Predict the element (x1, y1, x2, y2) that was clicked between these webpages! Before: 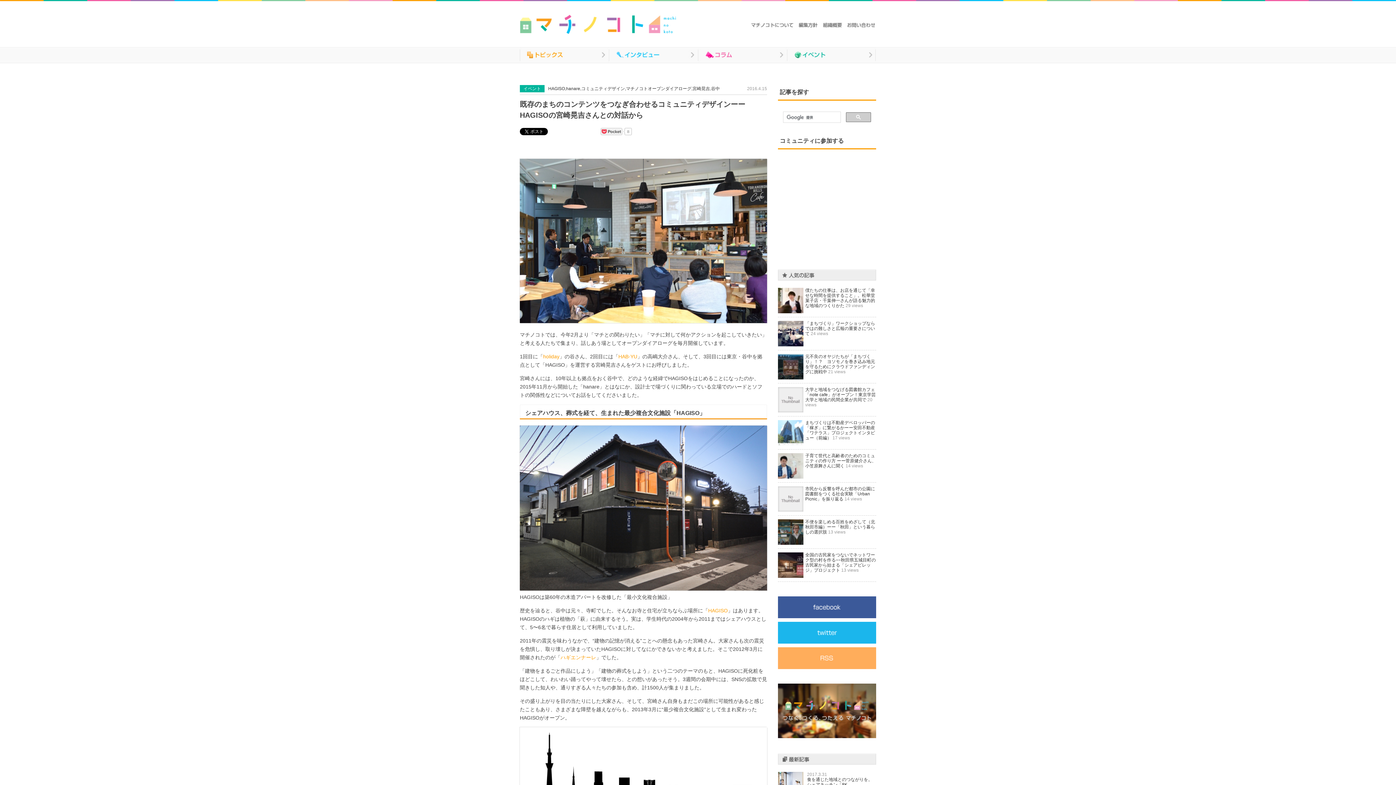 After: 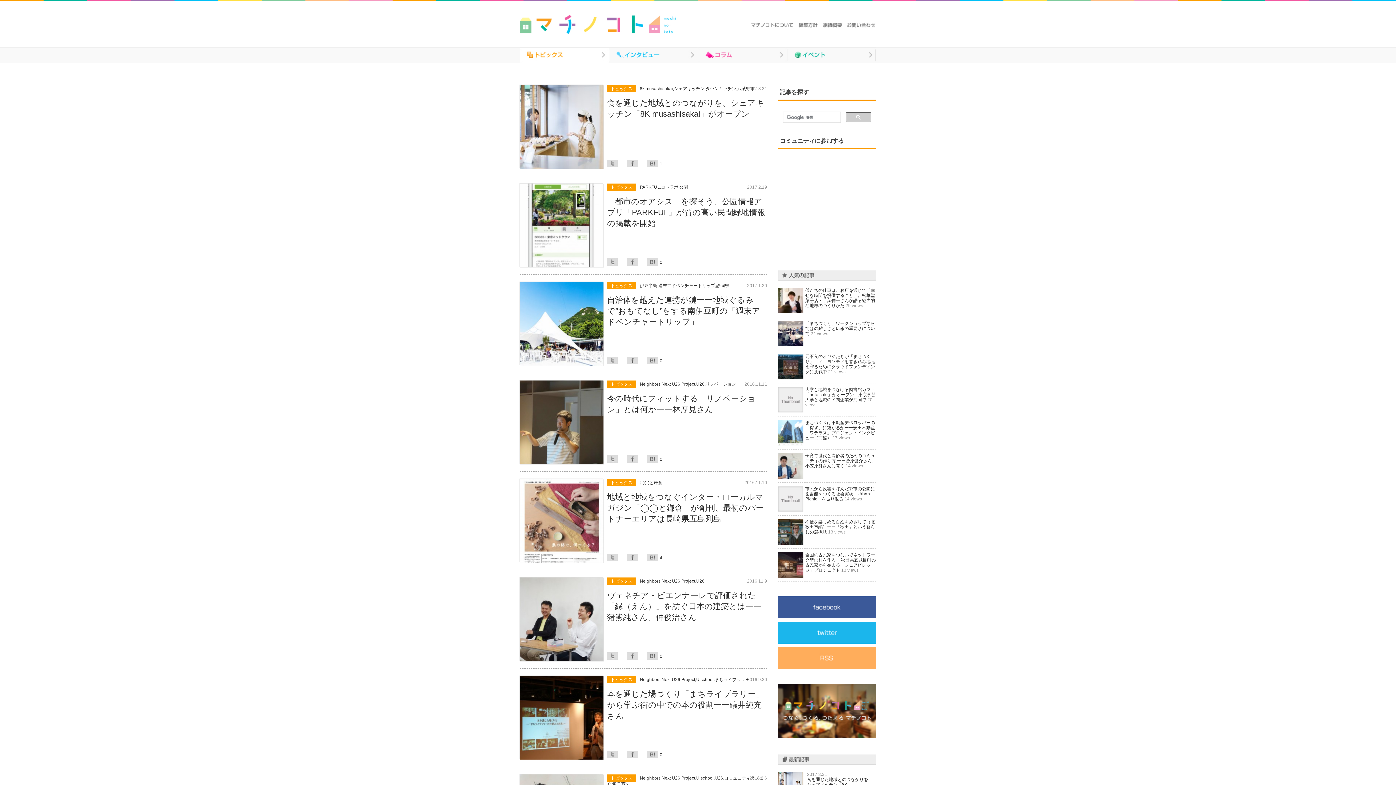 Action: bbox: (520, 47, 609, 63) label: トピックス